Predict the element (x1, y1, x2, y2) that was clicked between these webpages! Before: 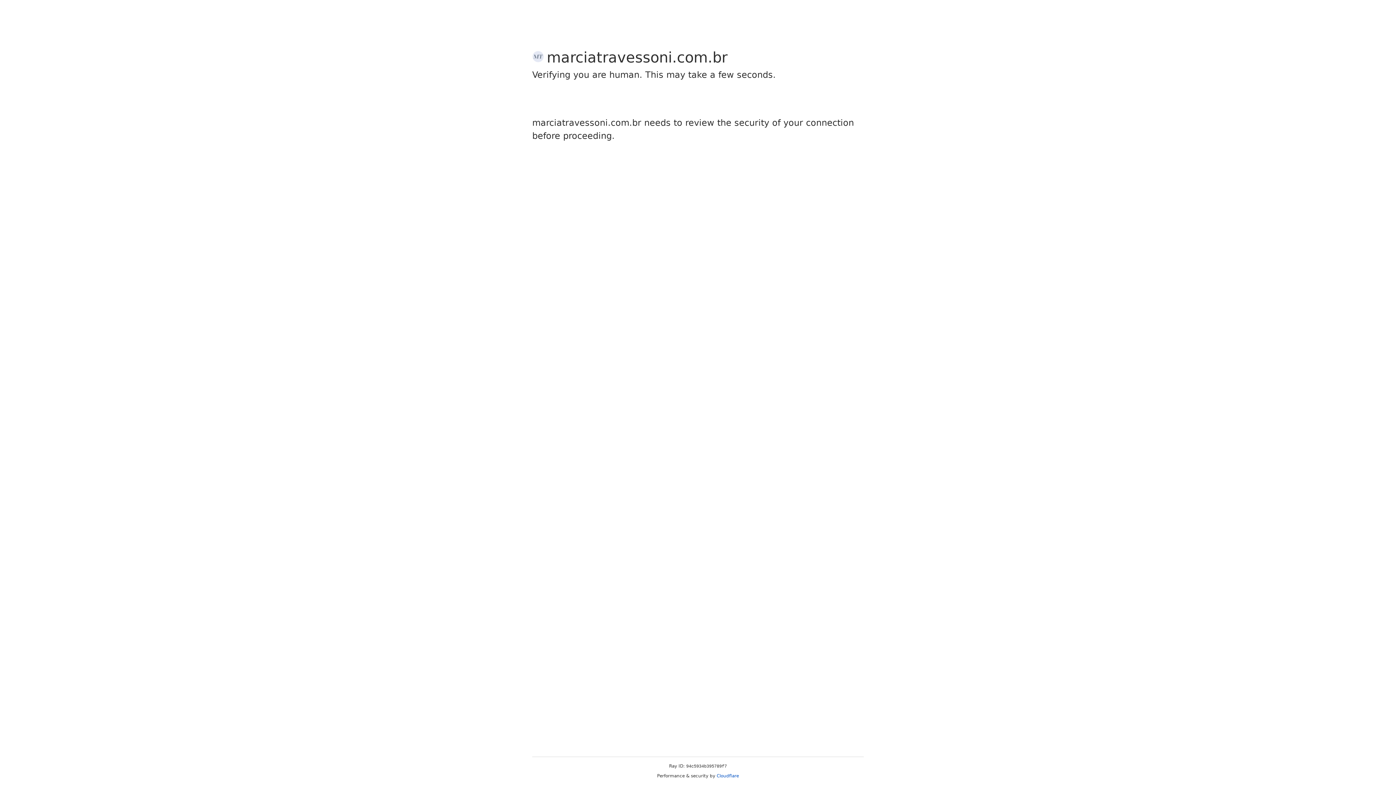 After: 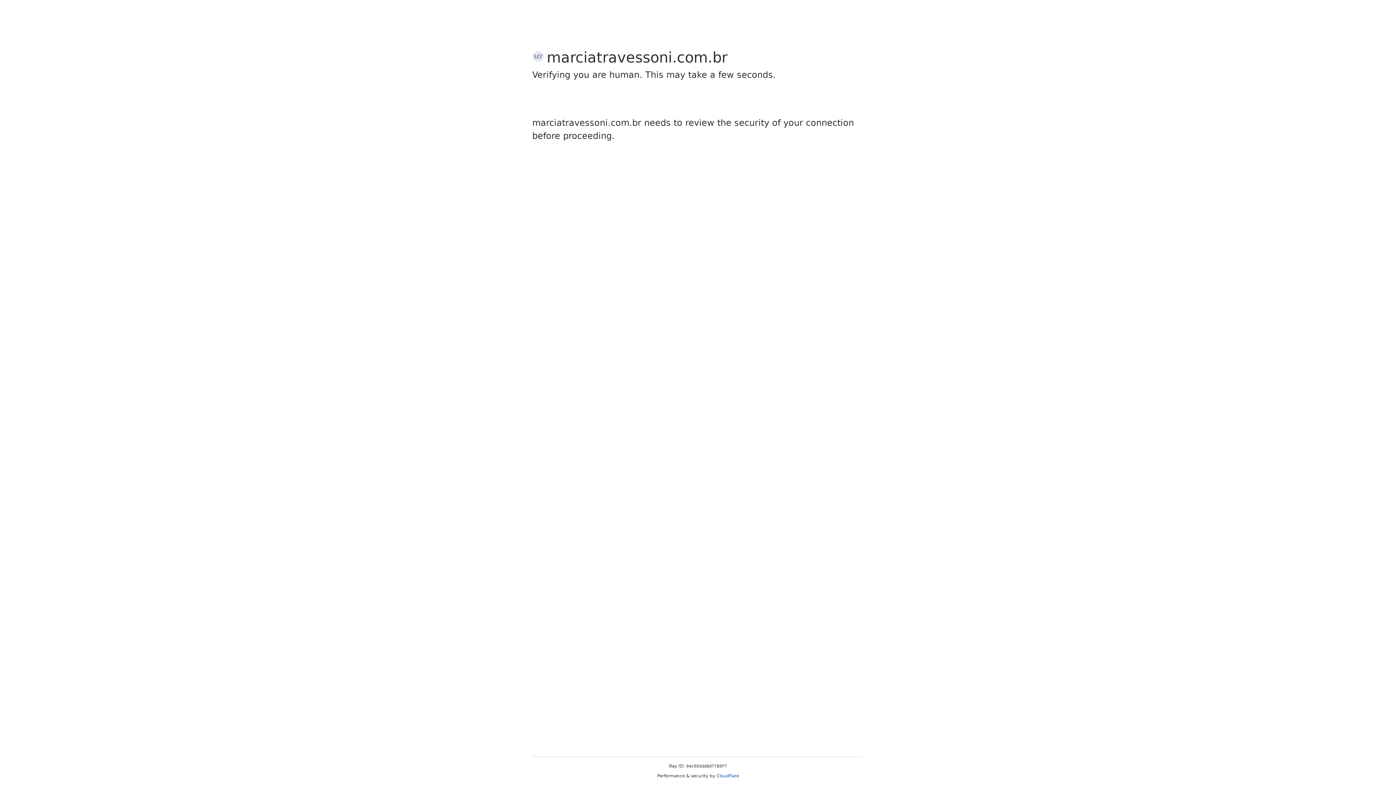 Action: label: Cloudflare bbox: (716, 773, 739, 778)